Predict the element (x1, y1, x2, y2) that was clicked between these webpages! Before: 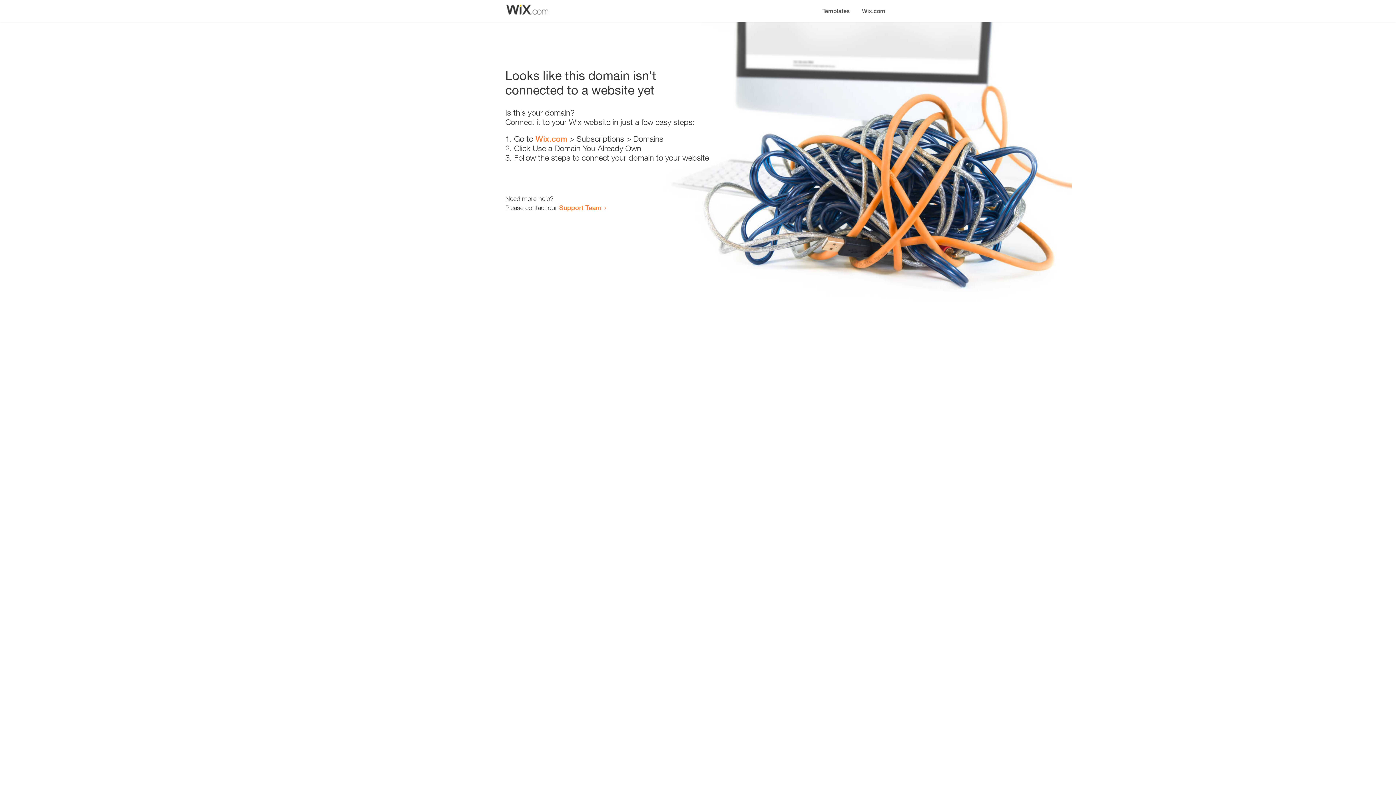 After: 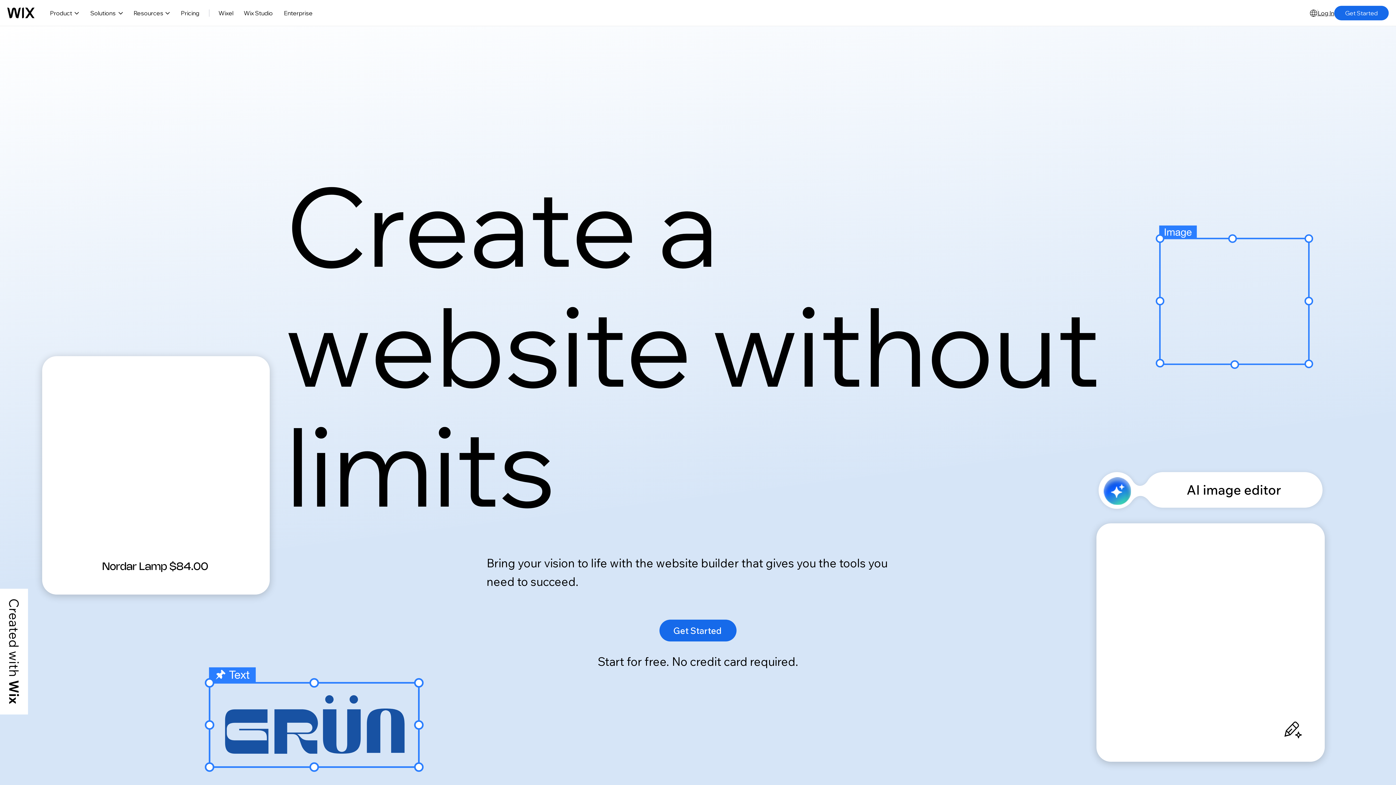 Action: label: Wix.com bbox: (856, 0, 890, 14)